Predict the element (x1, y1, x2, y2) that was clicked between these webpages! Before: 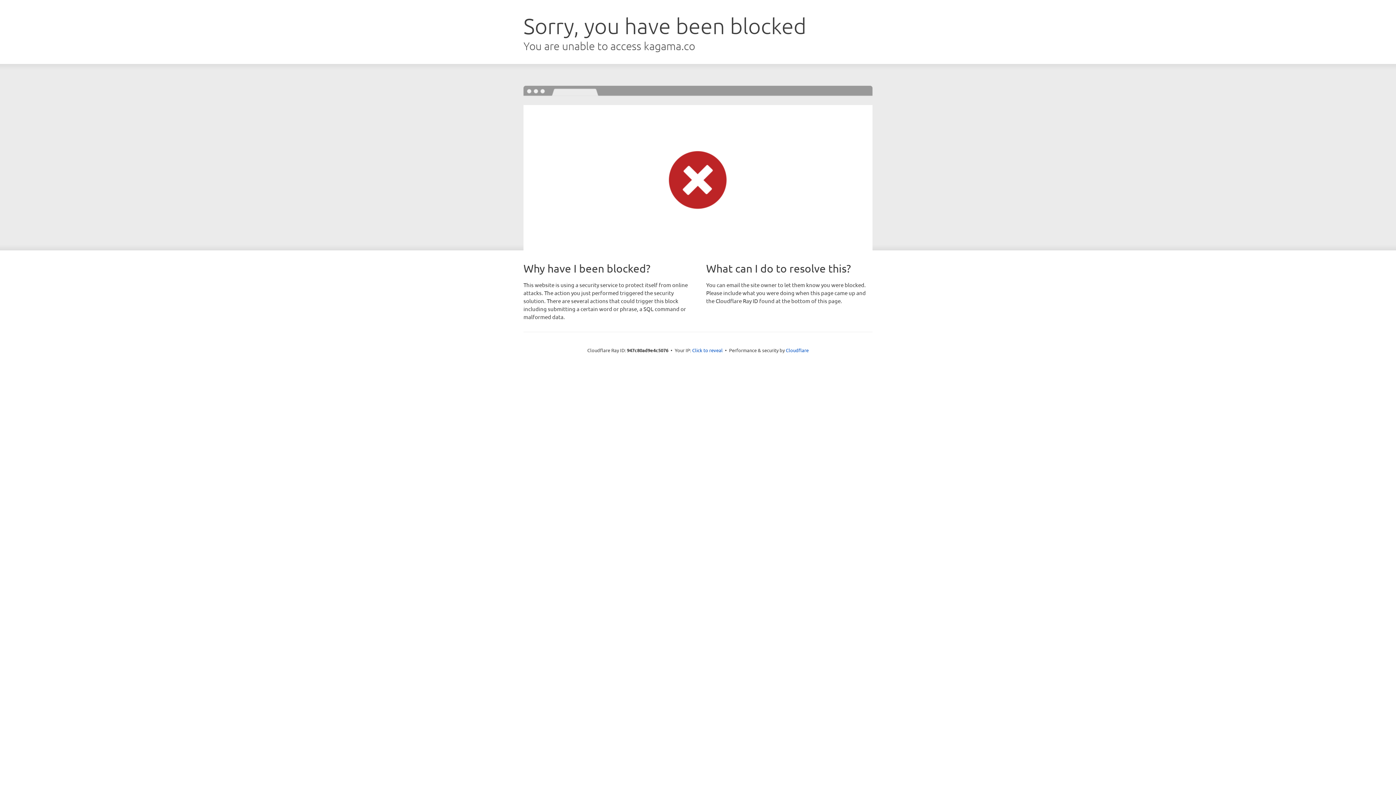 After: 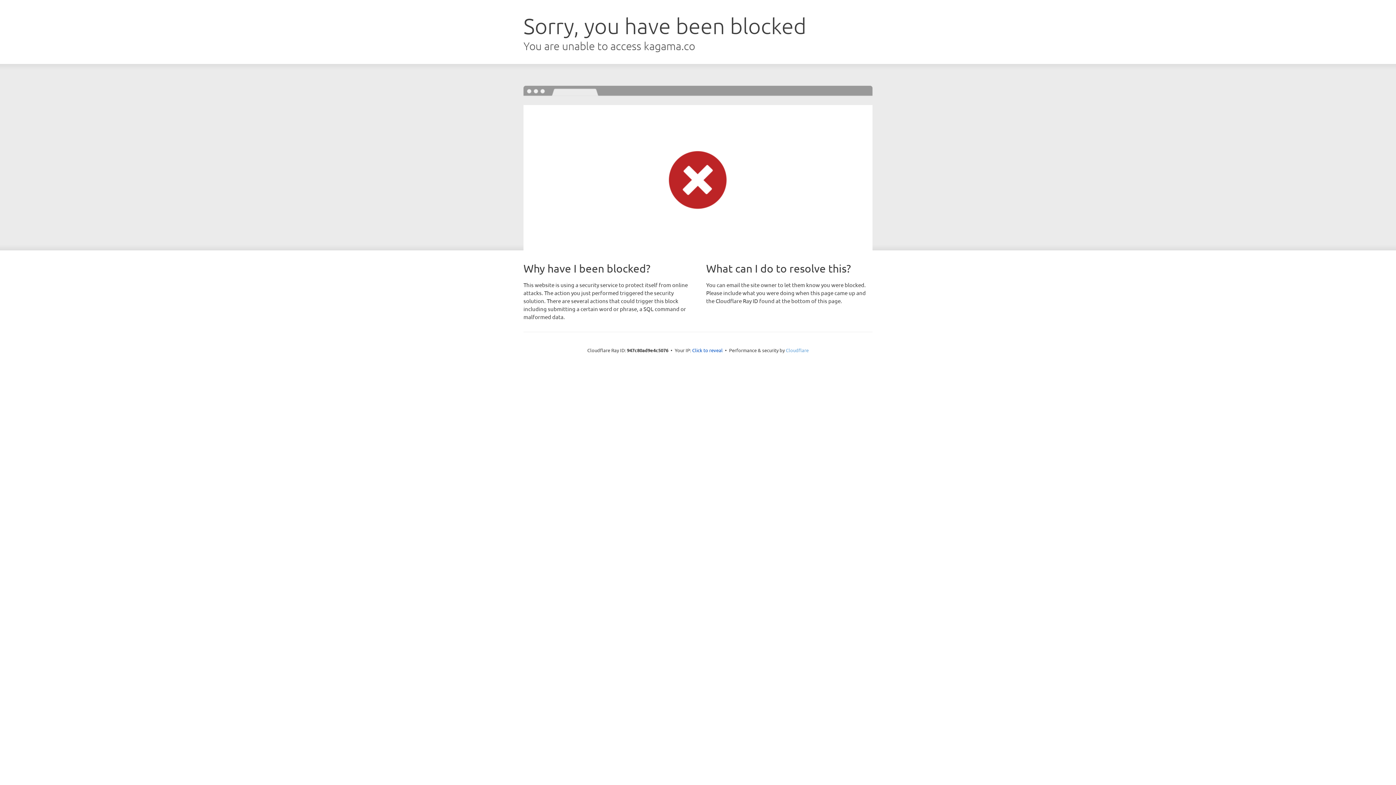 Action: label: Cloudflare bbox: (786, 347, 808, 353)